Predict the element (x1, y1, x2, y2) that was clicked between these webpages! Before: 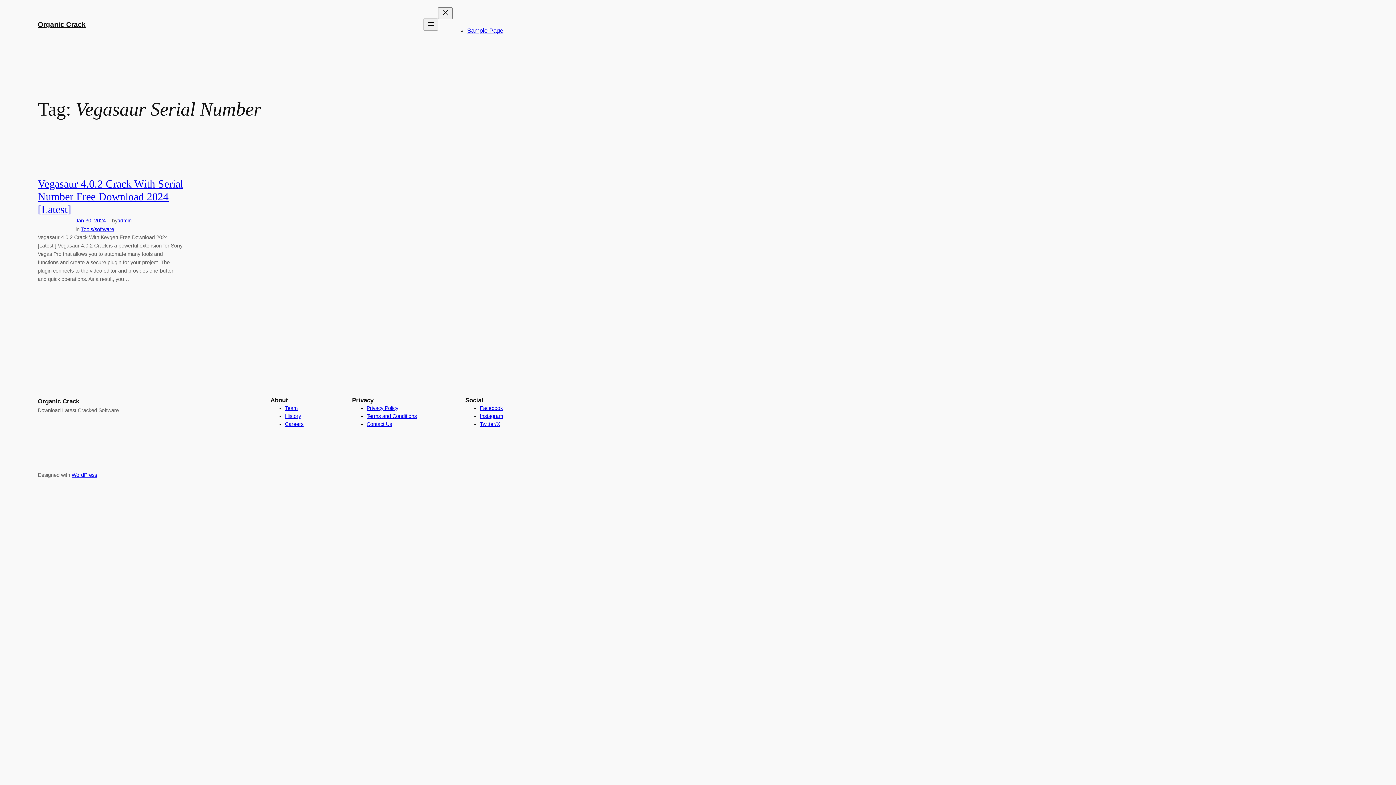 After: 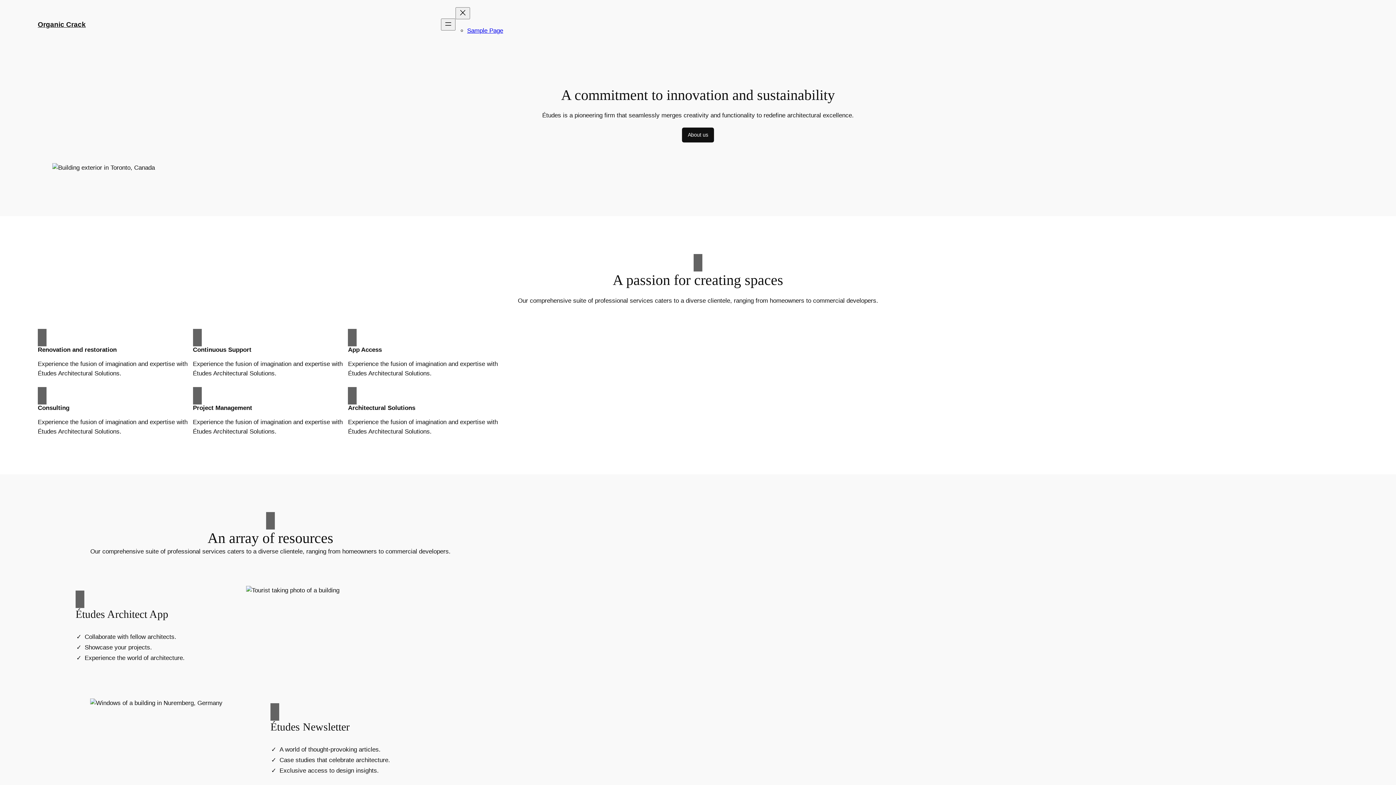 Action: label: Organic Crack bbox: (37, 20, 85, 28)